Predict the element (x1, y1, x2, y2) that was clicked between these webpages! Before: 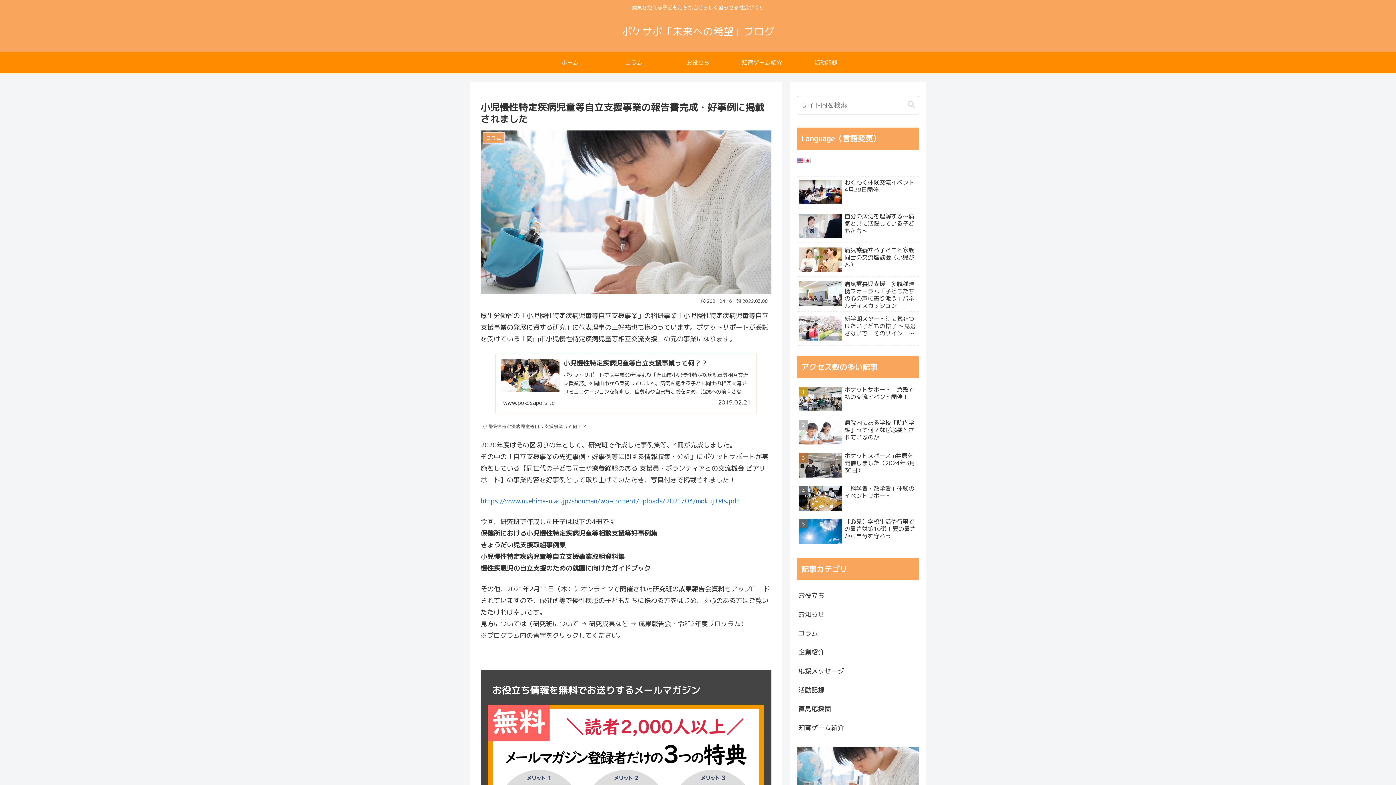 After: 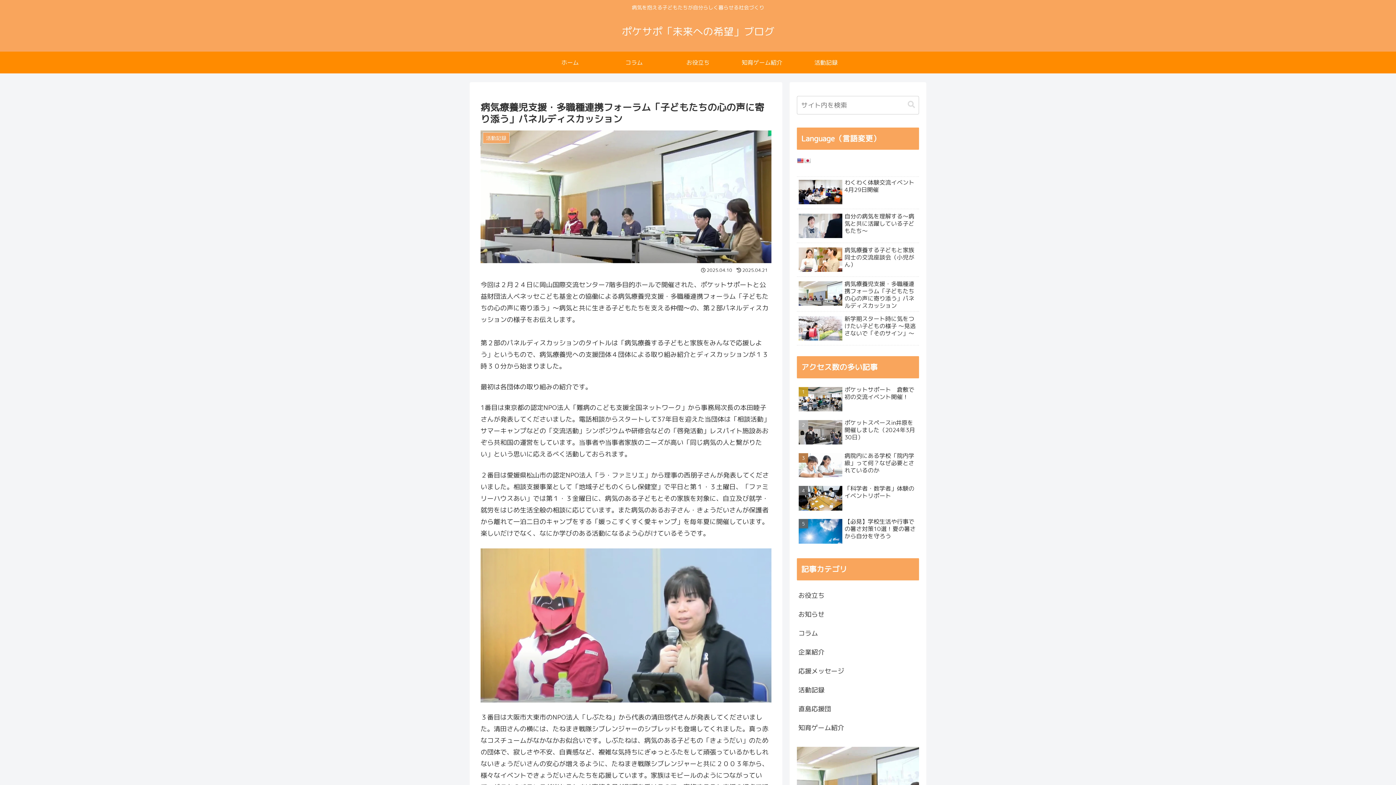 Action: bbox: (797, 278, 919, 311) label: 病気療養児支援・多職種連携フォーラム「子どもたちの心の声に寄り添う」パネルディスカッション